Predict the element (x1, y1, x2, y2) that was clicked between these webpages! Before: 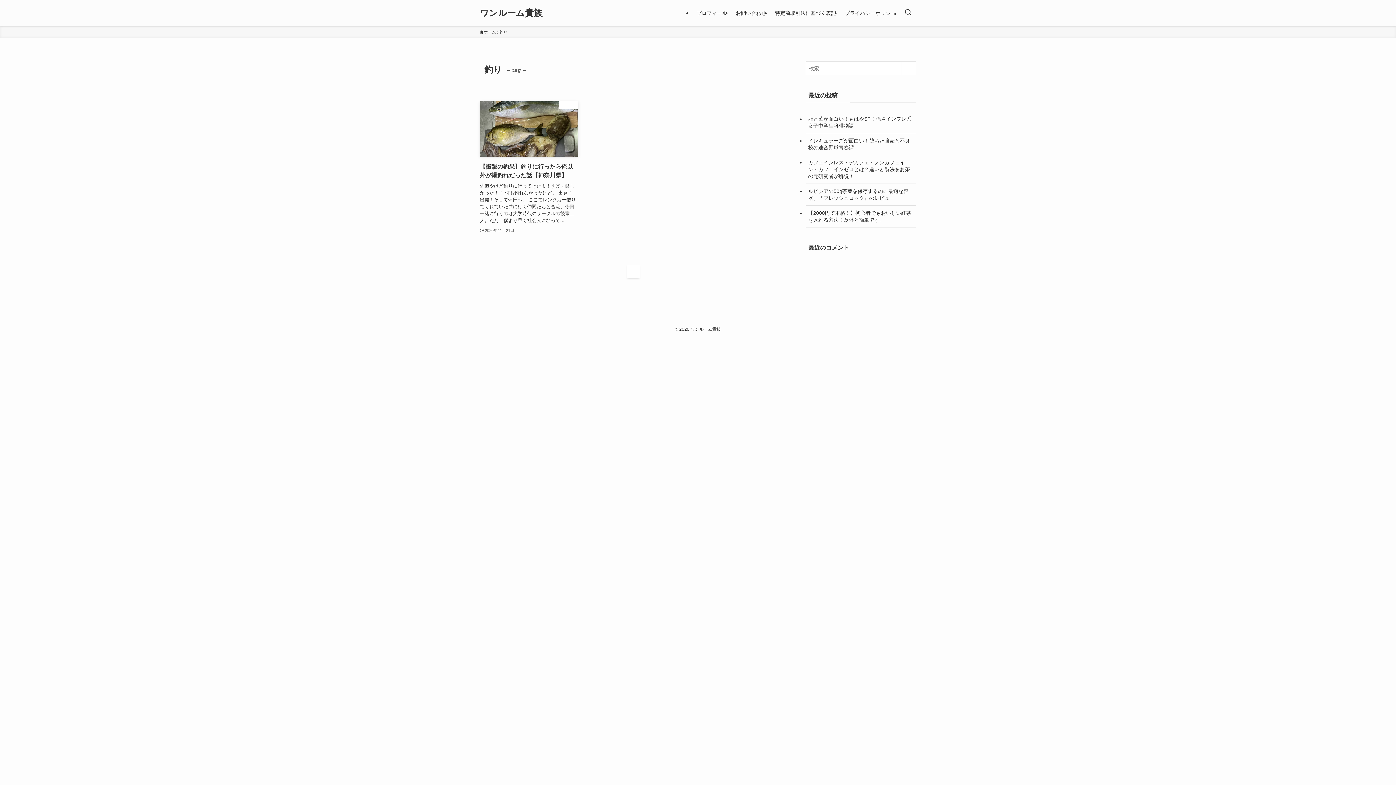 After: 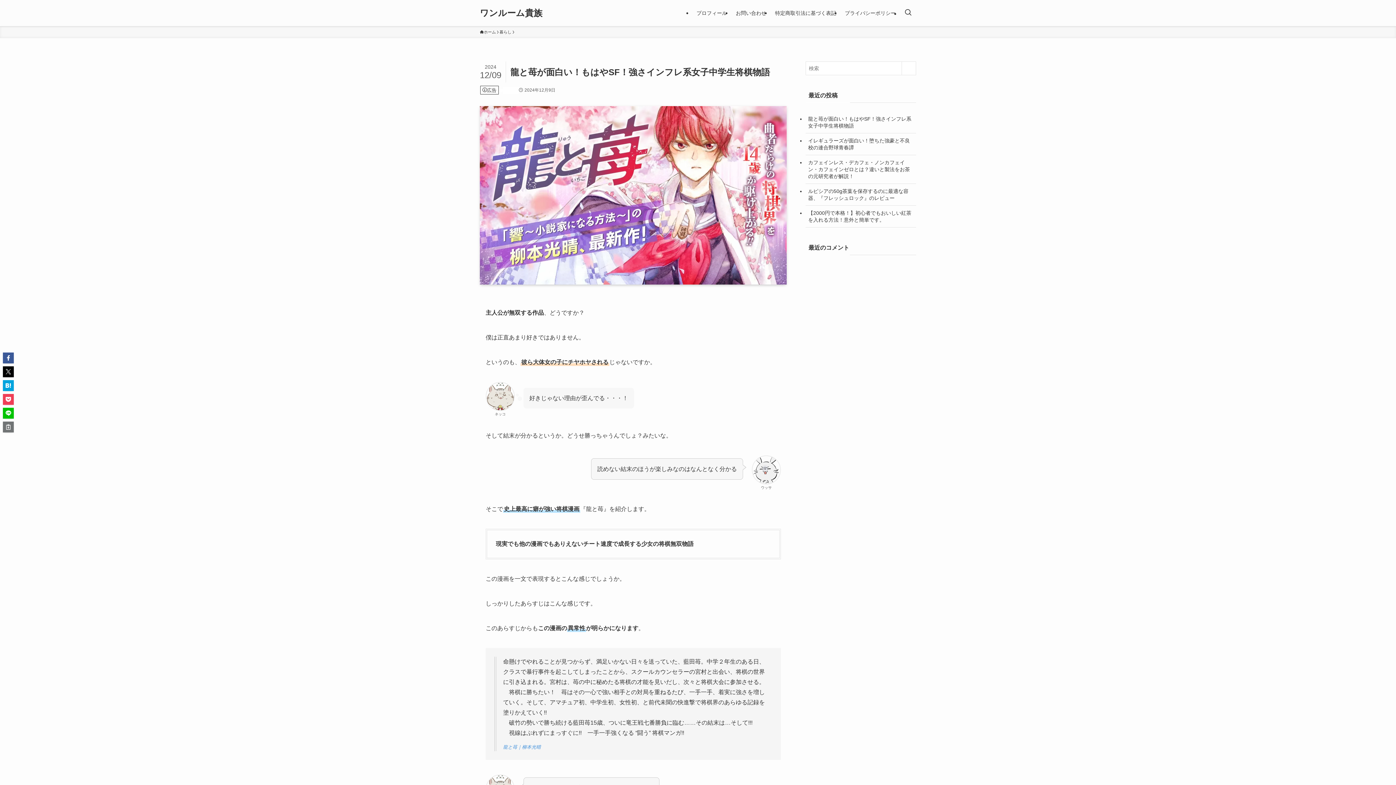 Action: label: 龍と苺が面白い！もはやSF！強さインフレ系女子中学生将棋物語 bbox: (805, 111, 916, 133)